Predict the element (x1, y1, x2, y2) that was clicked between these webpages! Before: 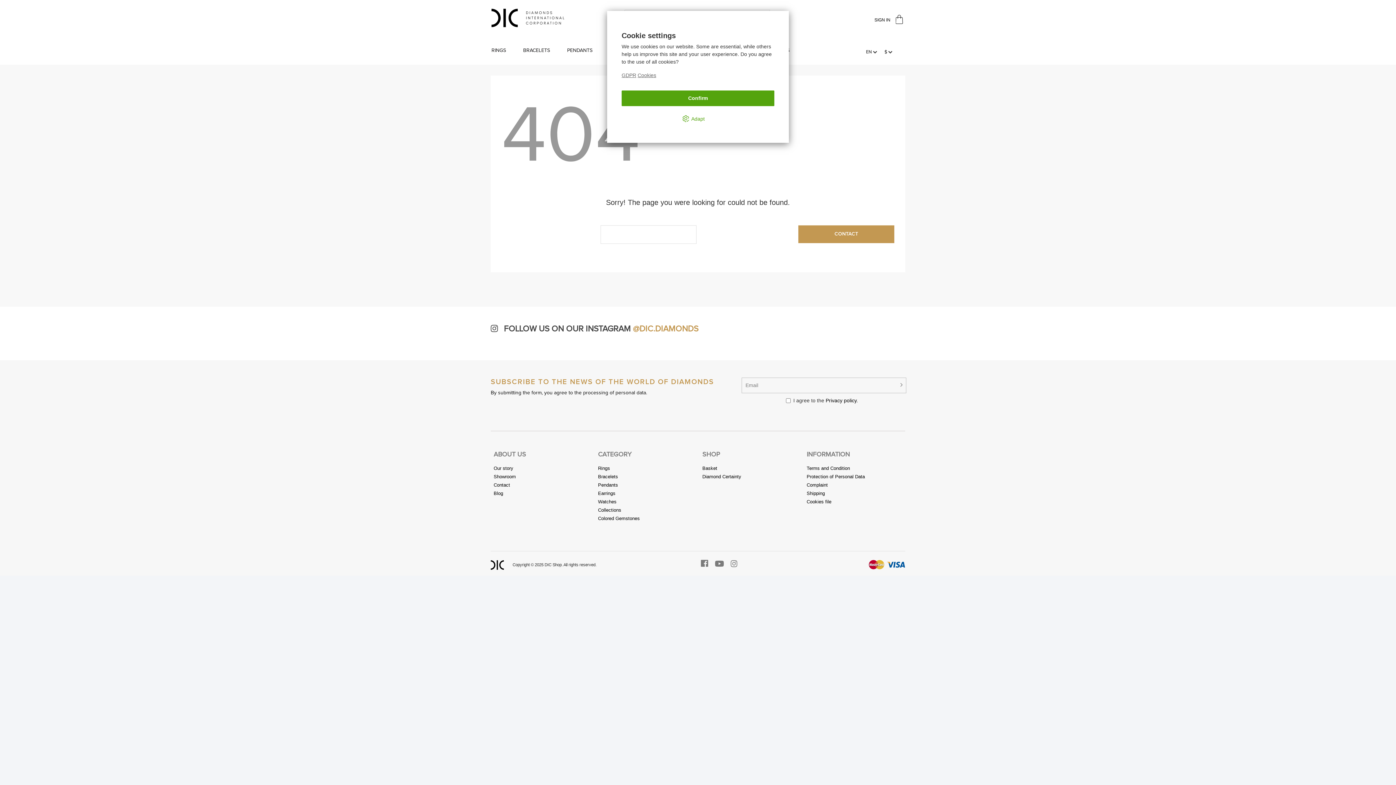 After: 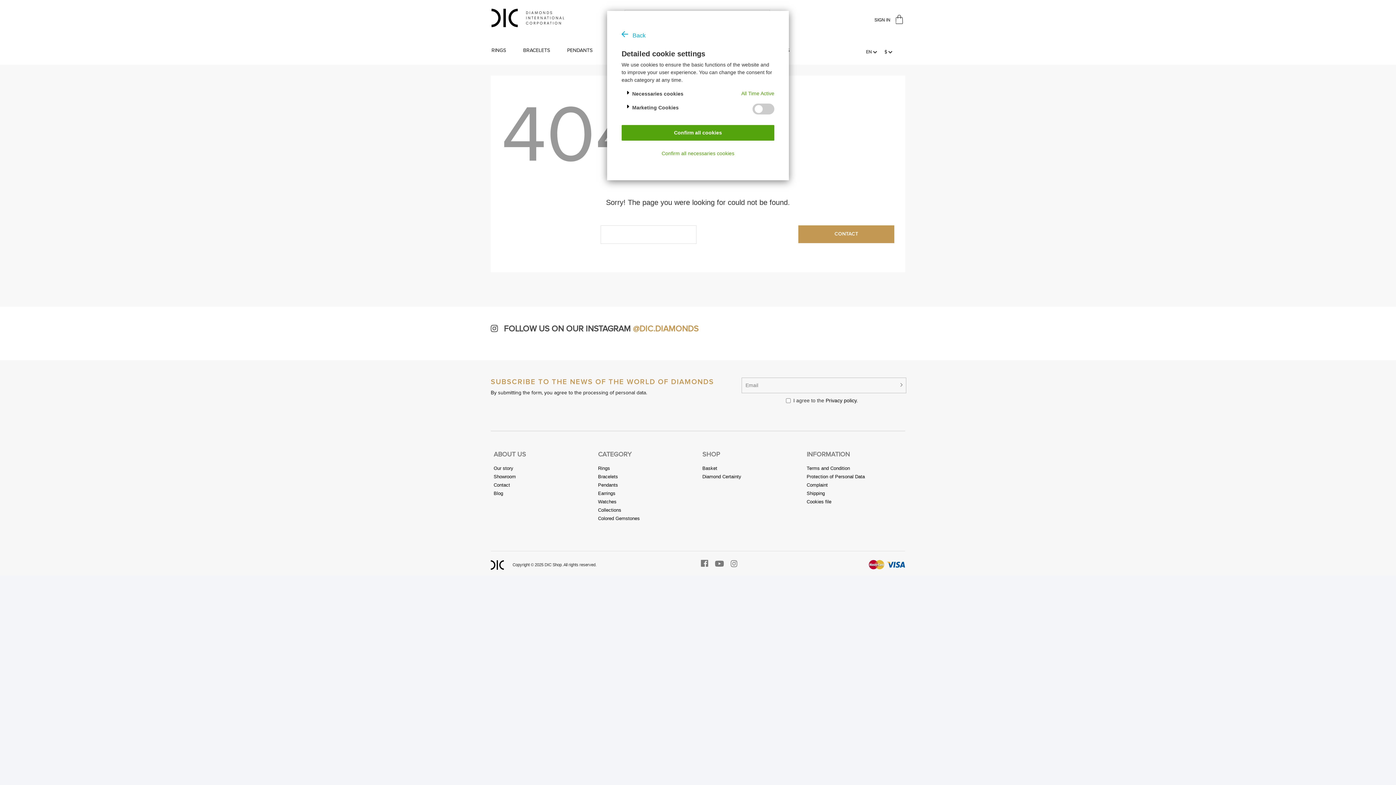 Action: bbox: (621, 109, 774, 128) label: Adapt